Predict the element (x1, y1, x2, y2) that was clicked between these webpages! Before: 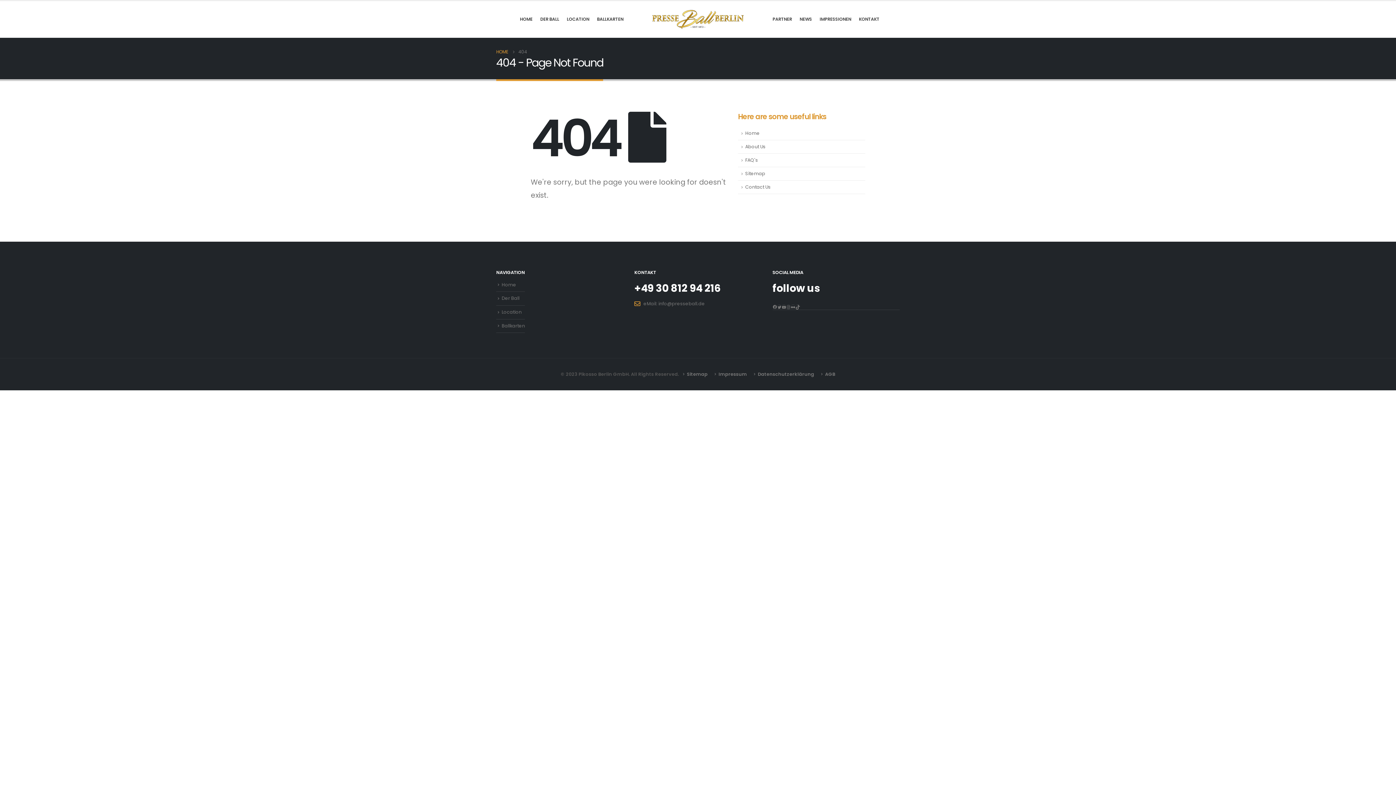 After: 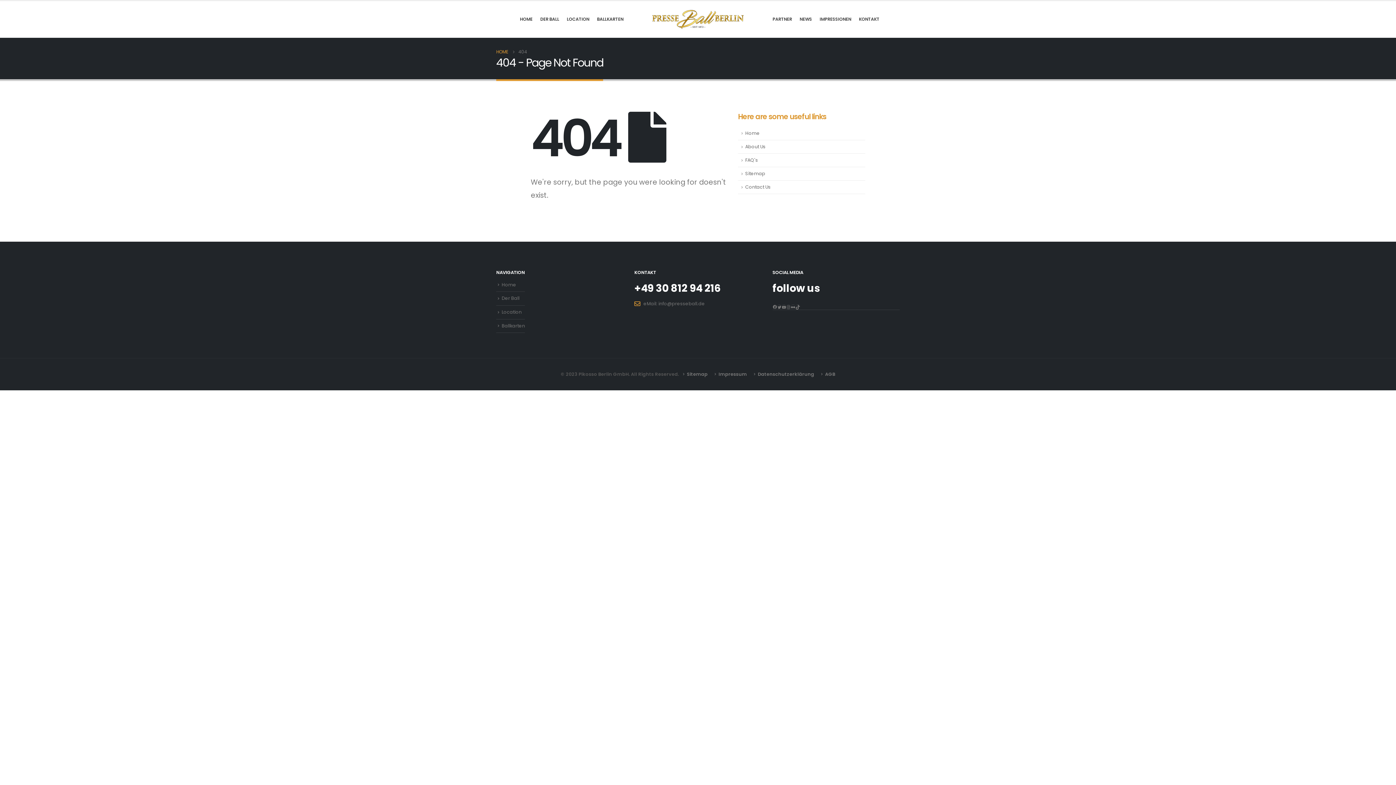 Action: label: Home bbox: (738, 126, 865, 140)